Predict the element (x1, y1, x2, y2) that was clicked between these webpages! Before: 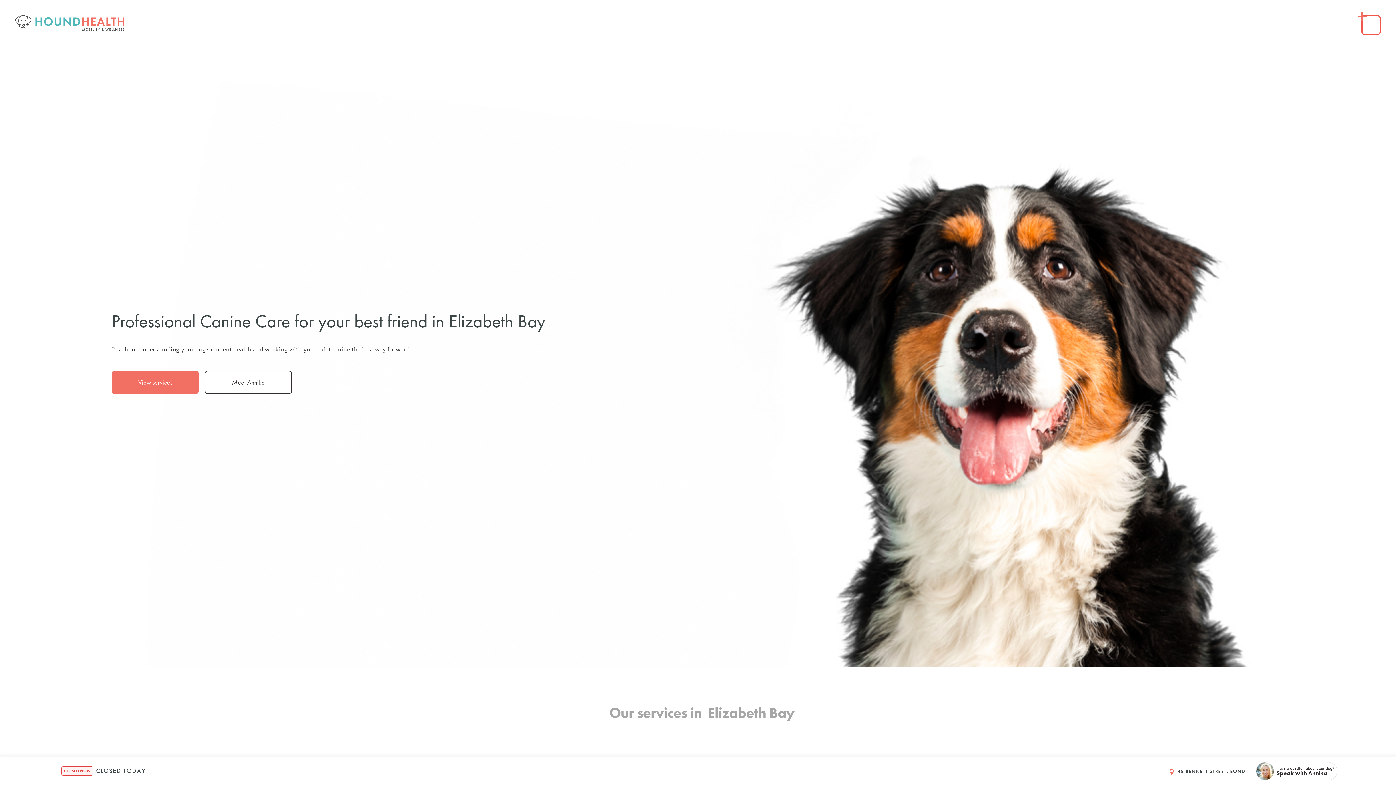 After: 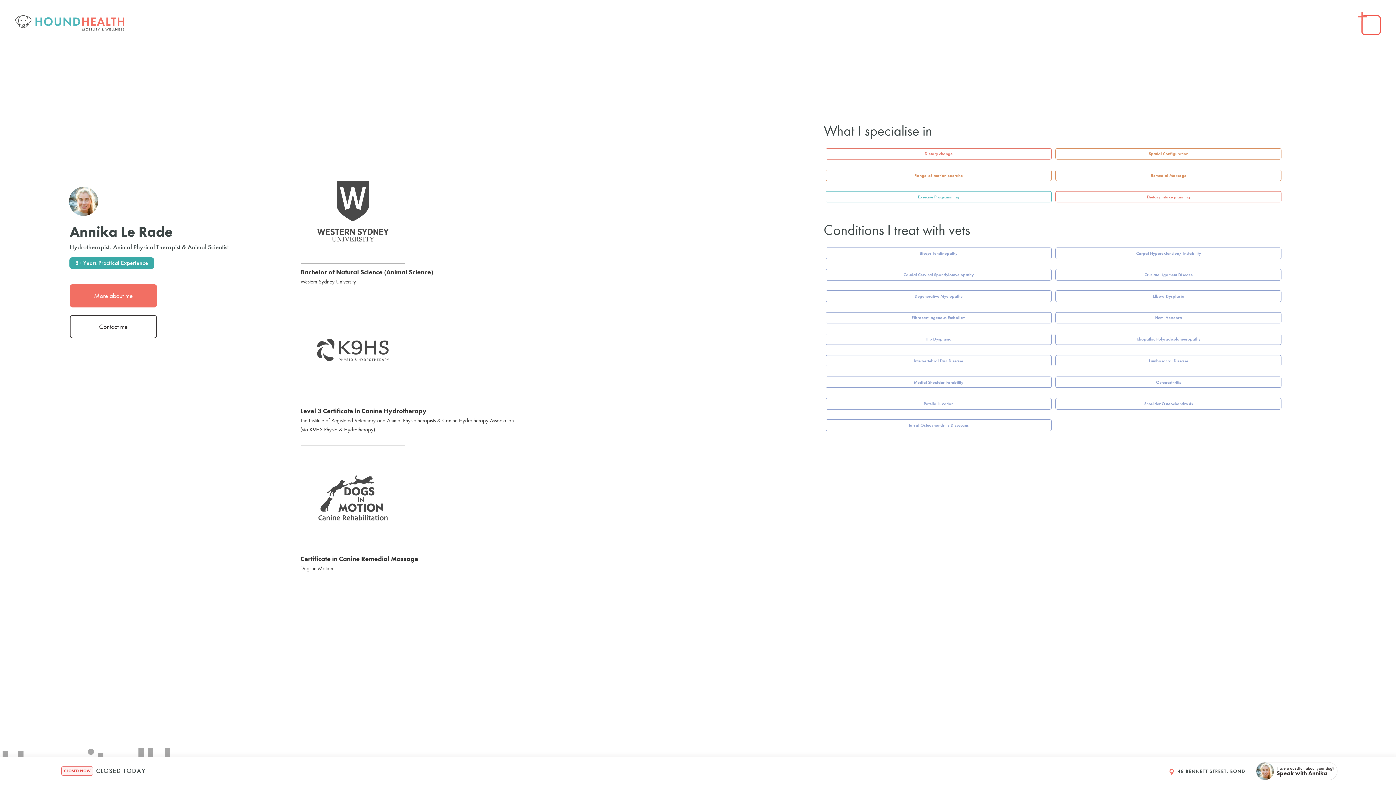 Action: bbox: (204, 370, 292, 394) label: Meet Annika